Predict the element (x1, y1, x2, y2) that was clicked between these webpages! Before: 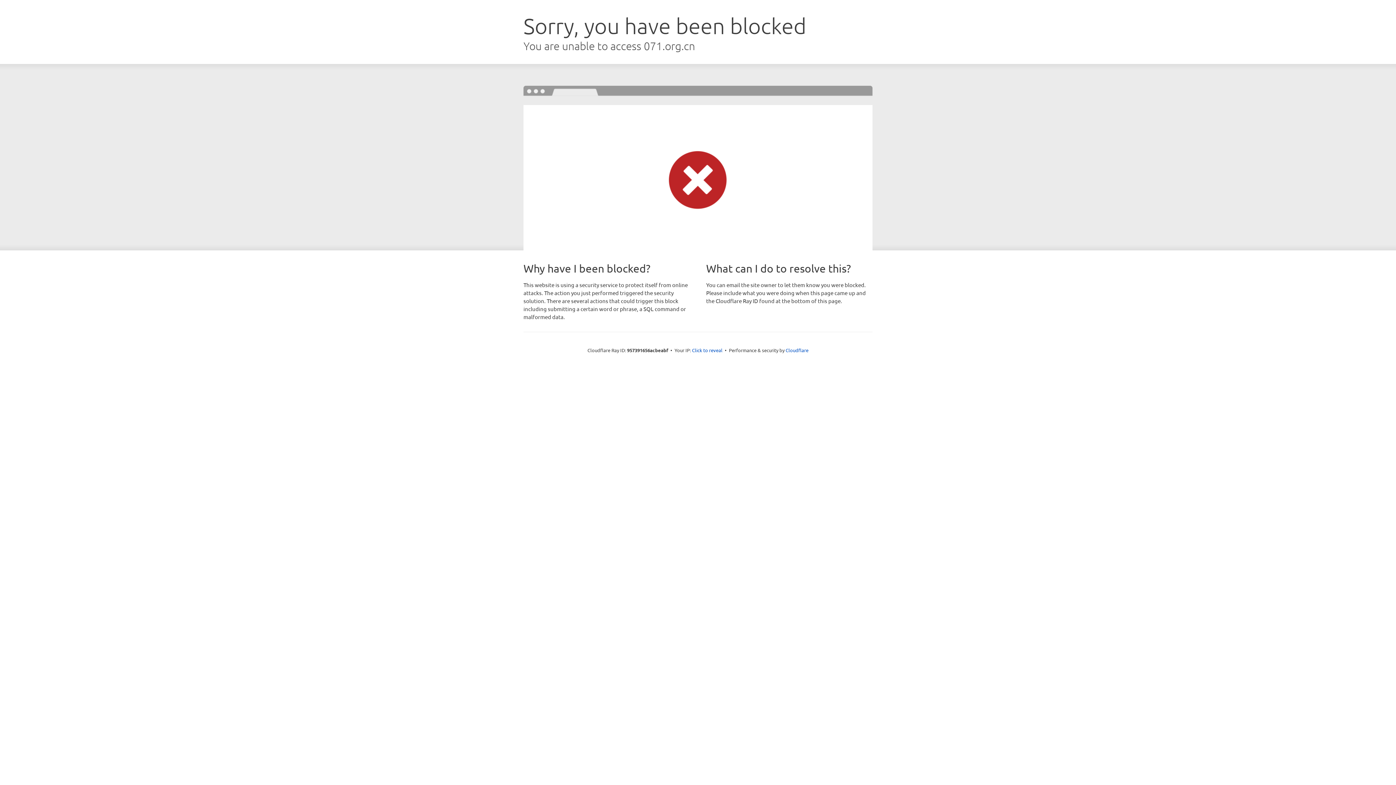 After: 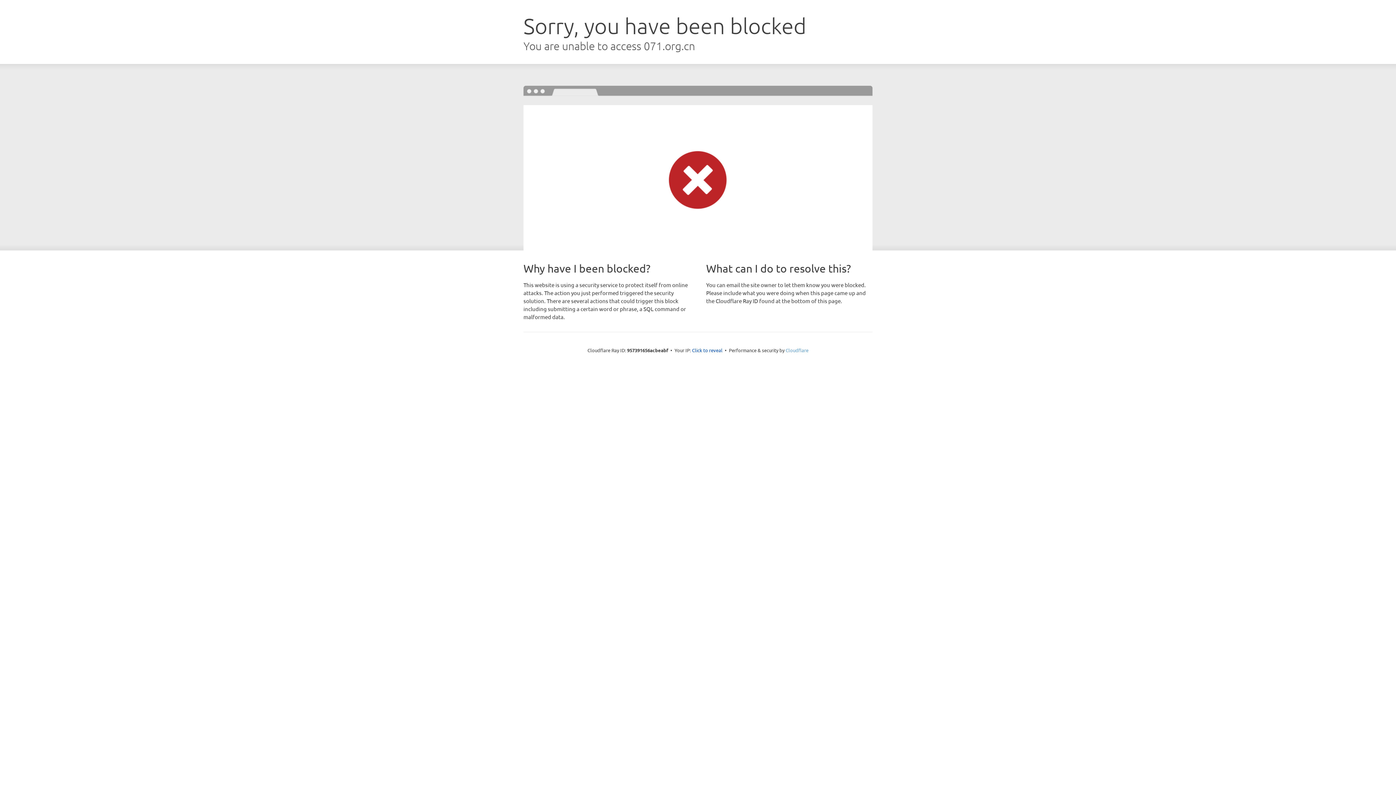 Action: label: Cloudflare bbox: (785, 347, 808, 353)